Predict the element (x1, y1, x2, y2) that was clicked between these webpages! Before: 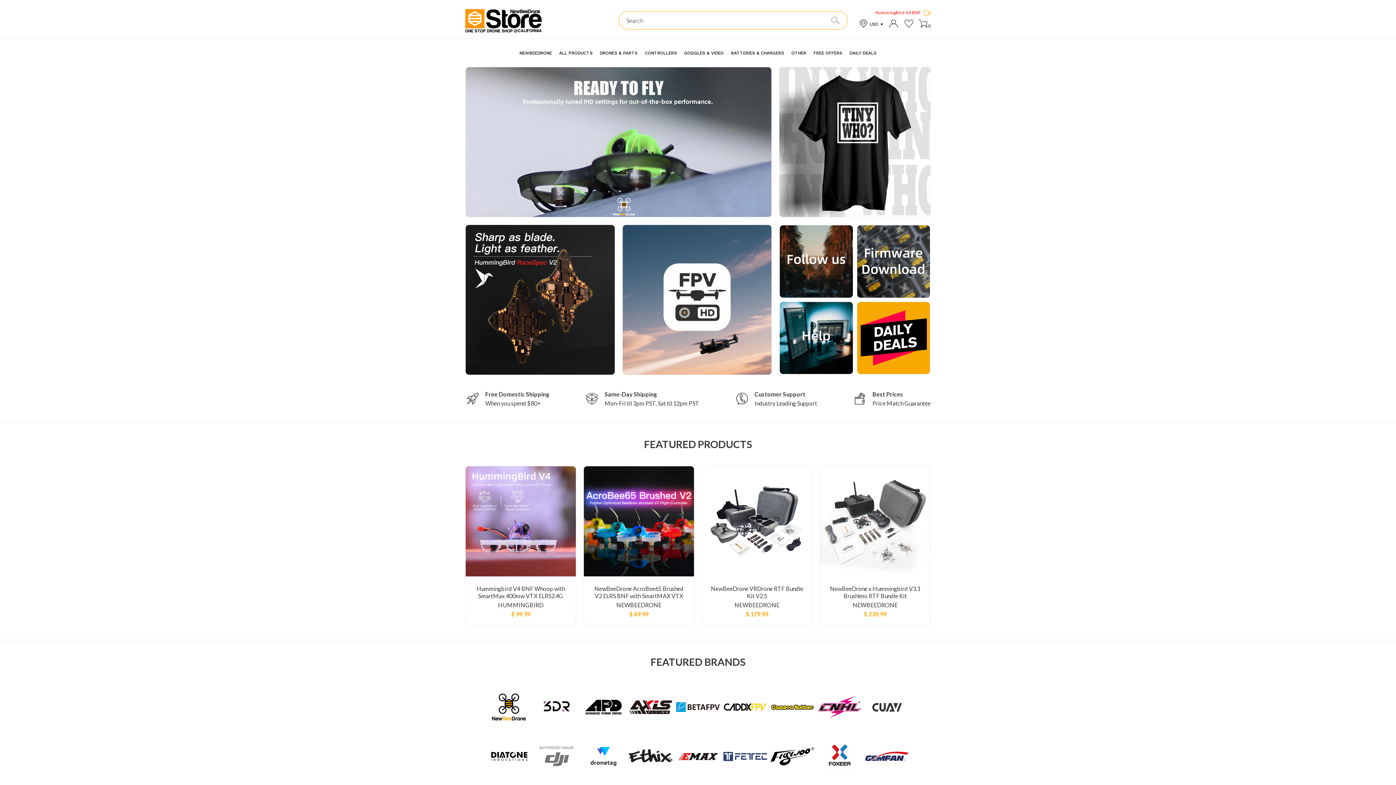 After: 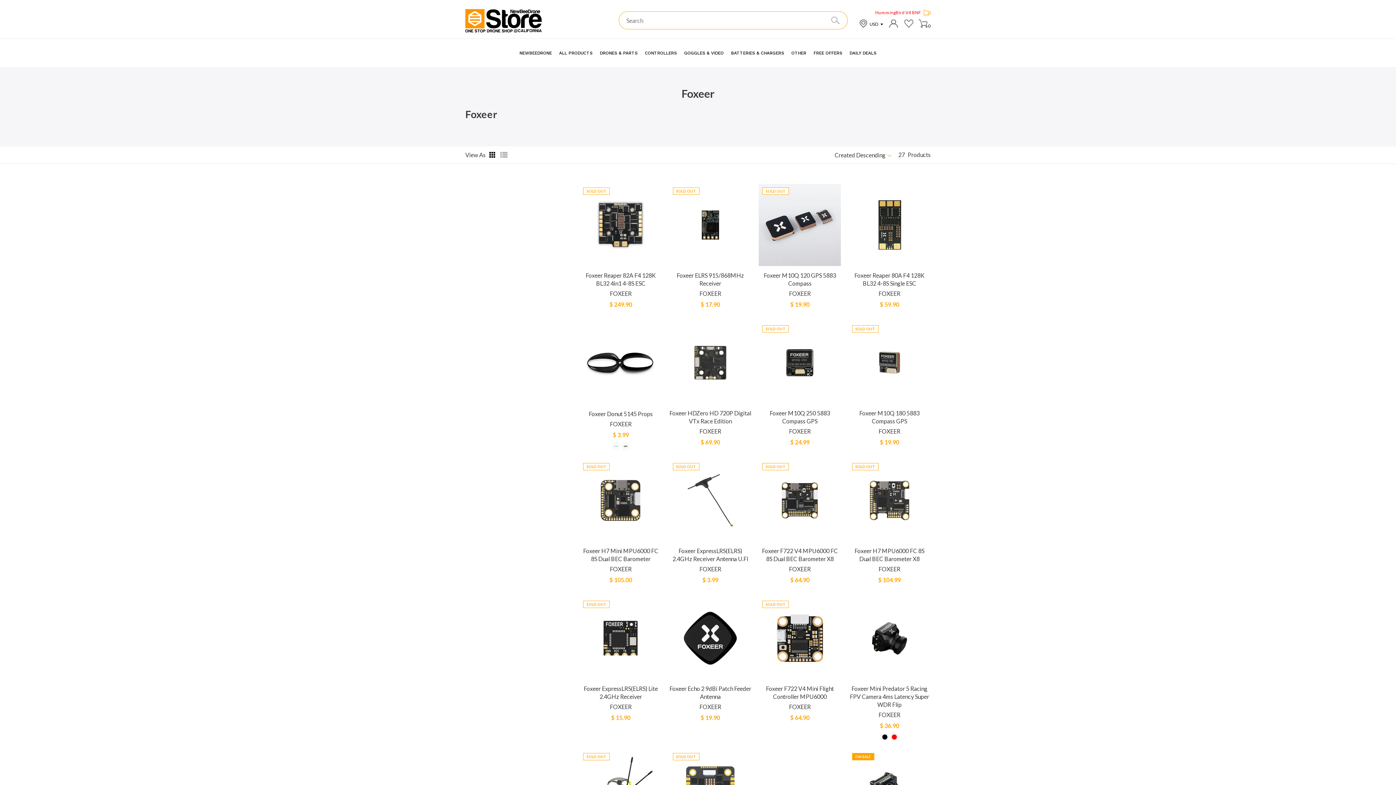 Action: bbox: (818, 765, 861, 772)